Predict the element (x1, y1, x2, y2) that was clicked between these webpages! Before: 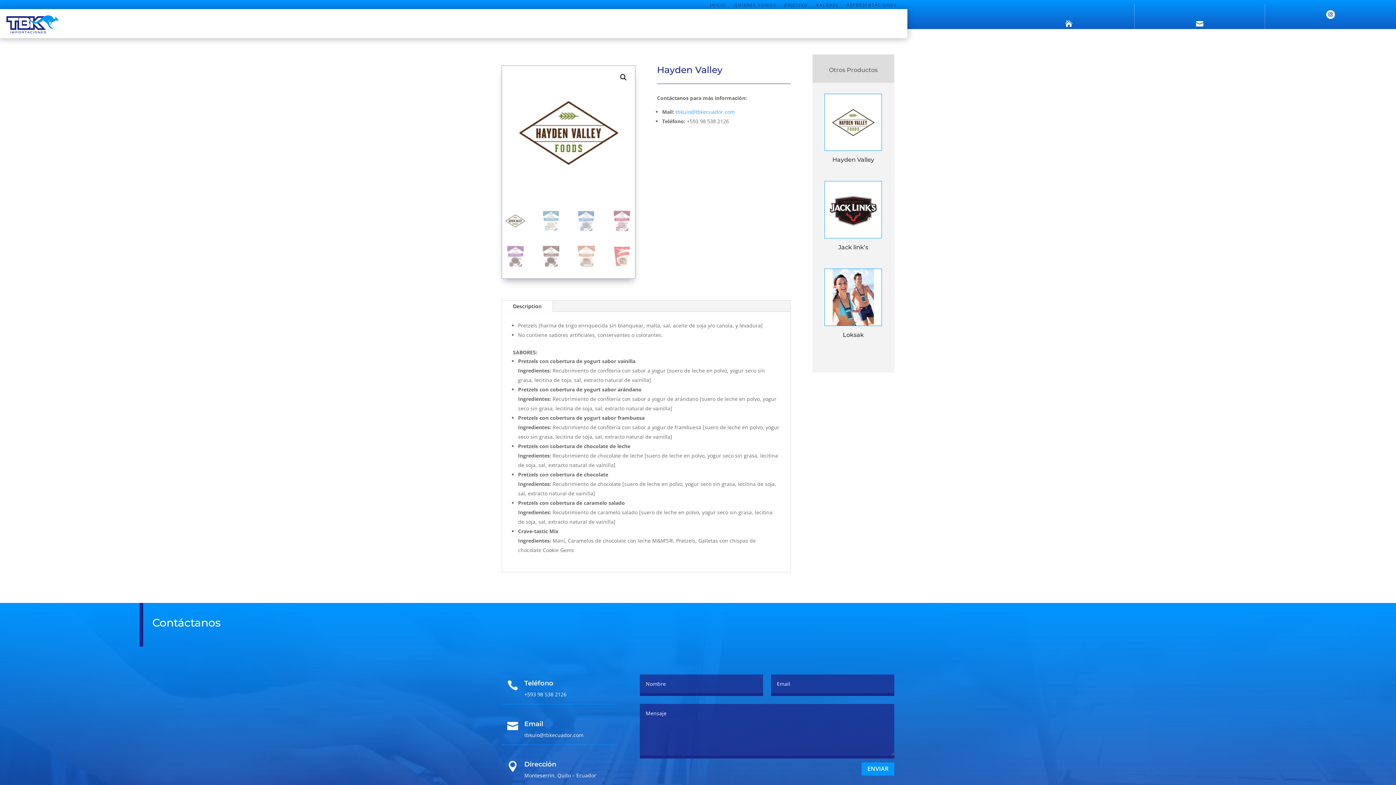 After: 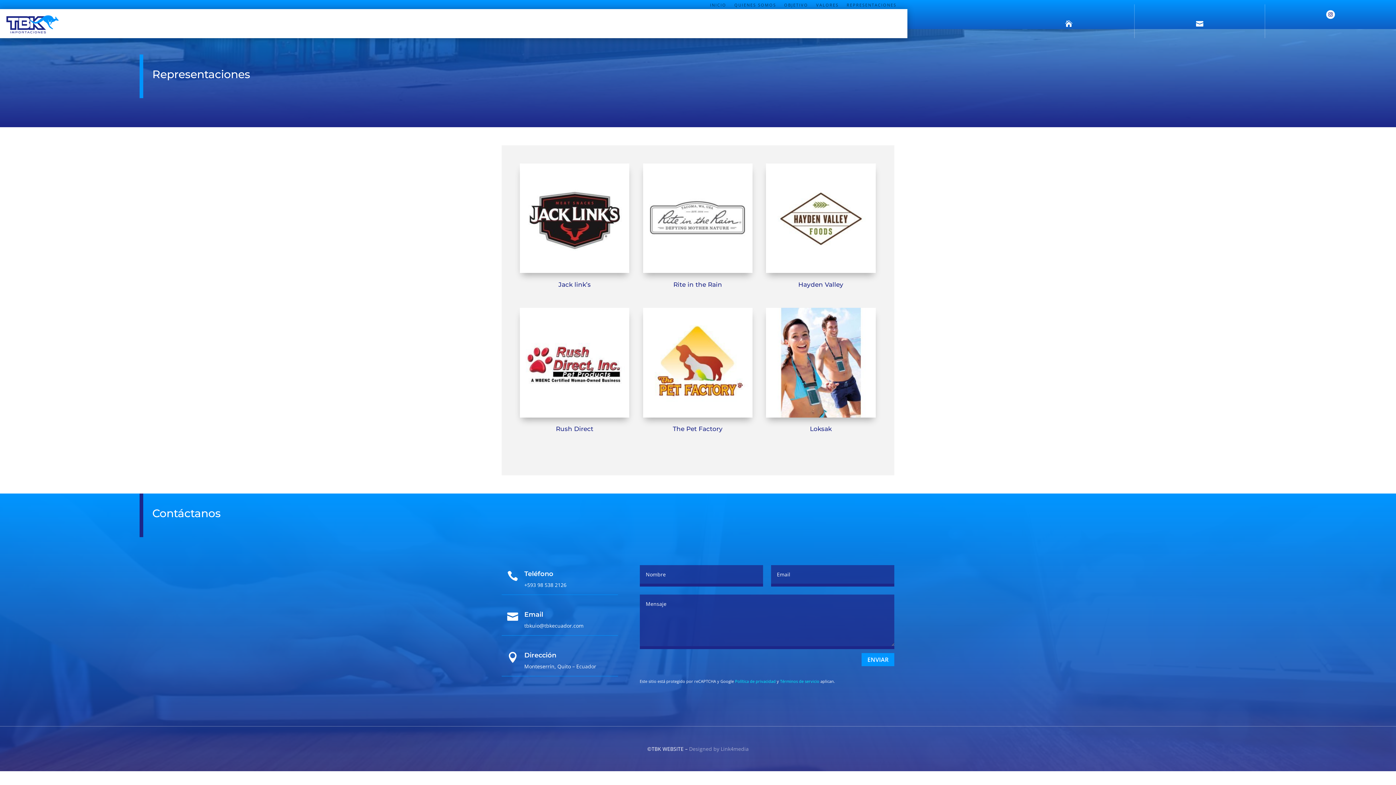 Action: label: REPRESENTACIONES bbox: (846, 2, 896, 10)